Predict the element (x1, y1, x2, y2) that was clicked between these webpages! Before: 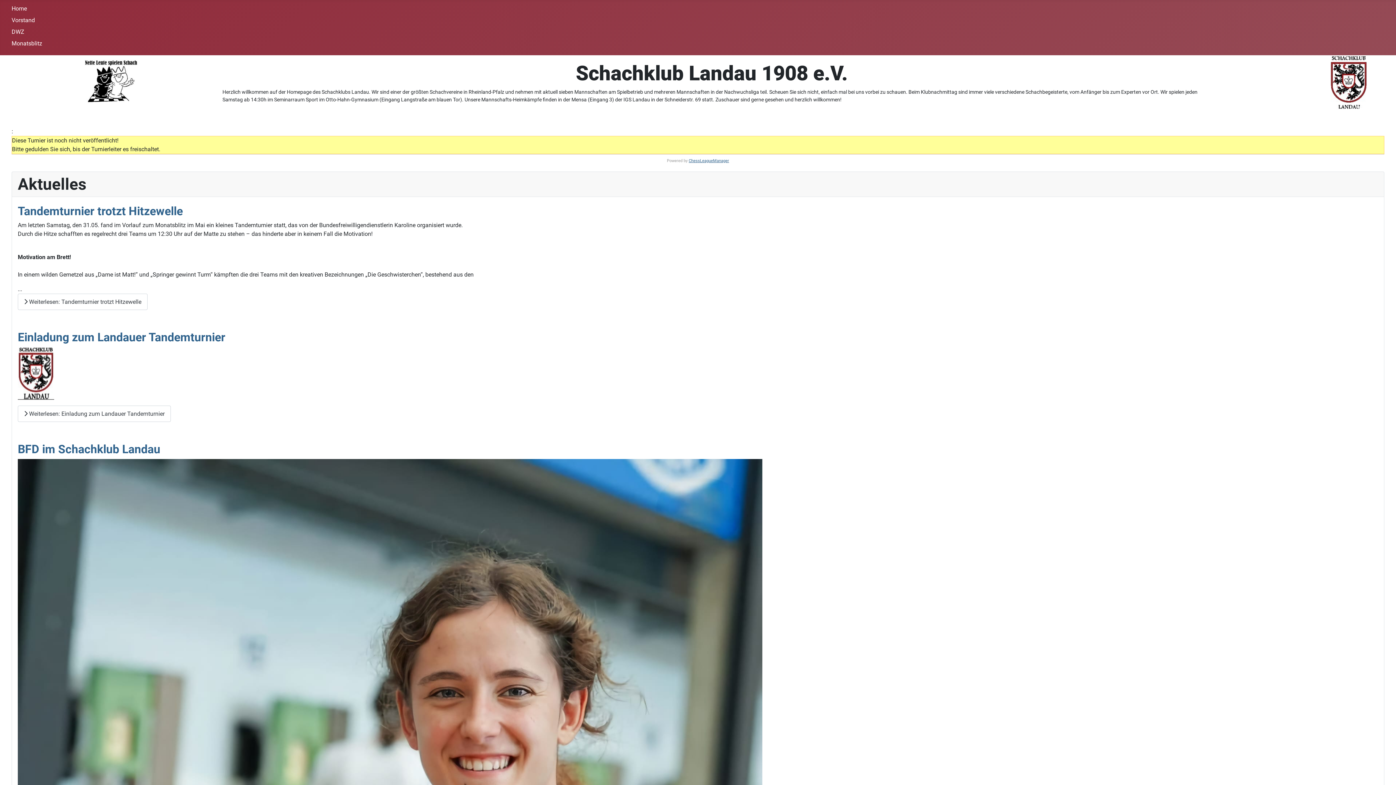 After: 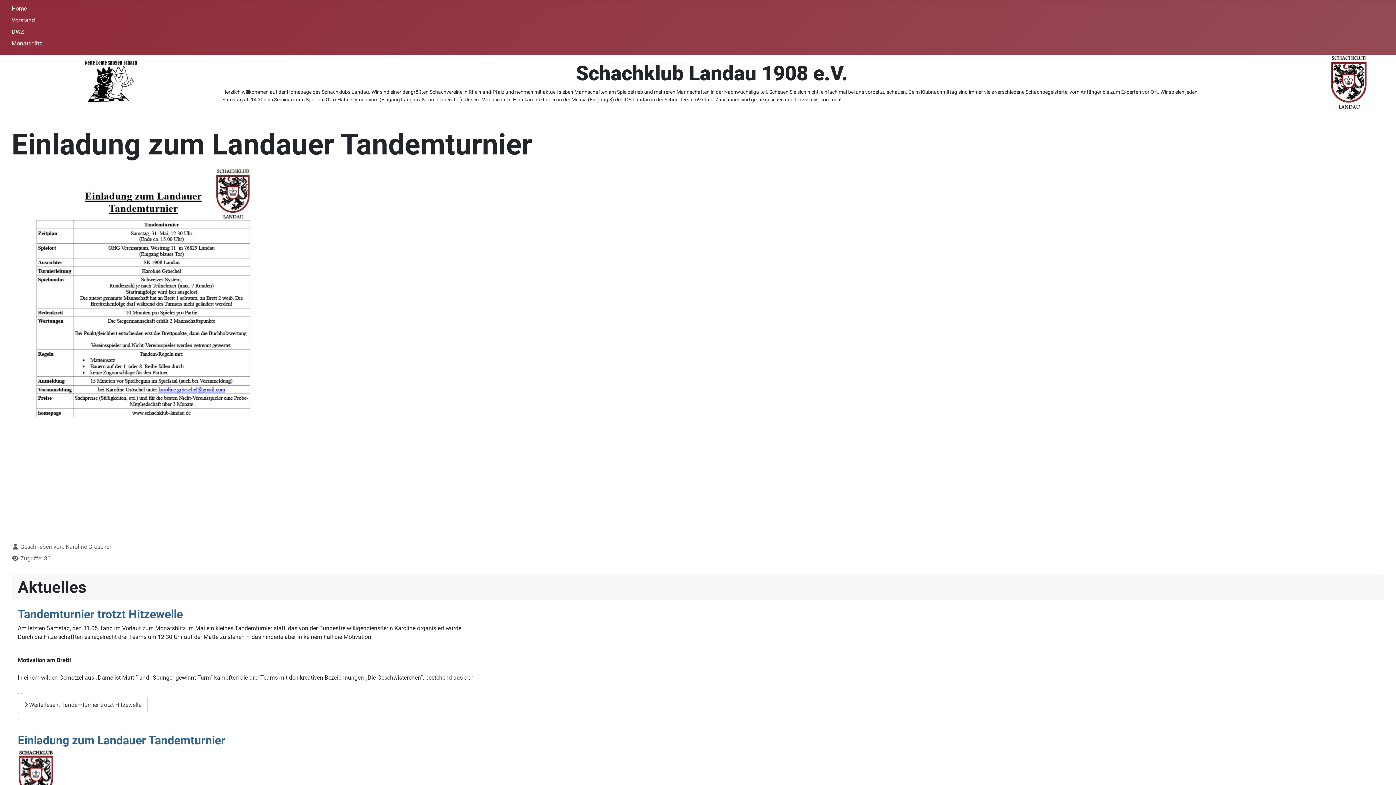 Action: bbox: (17, 330, 225, 344) label: Einladung zum Landauer Tandemturnier